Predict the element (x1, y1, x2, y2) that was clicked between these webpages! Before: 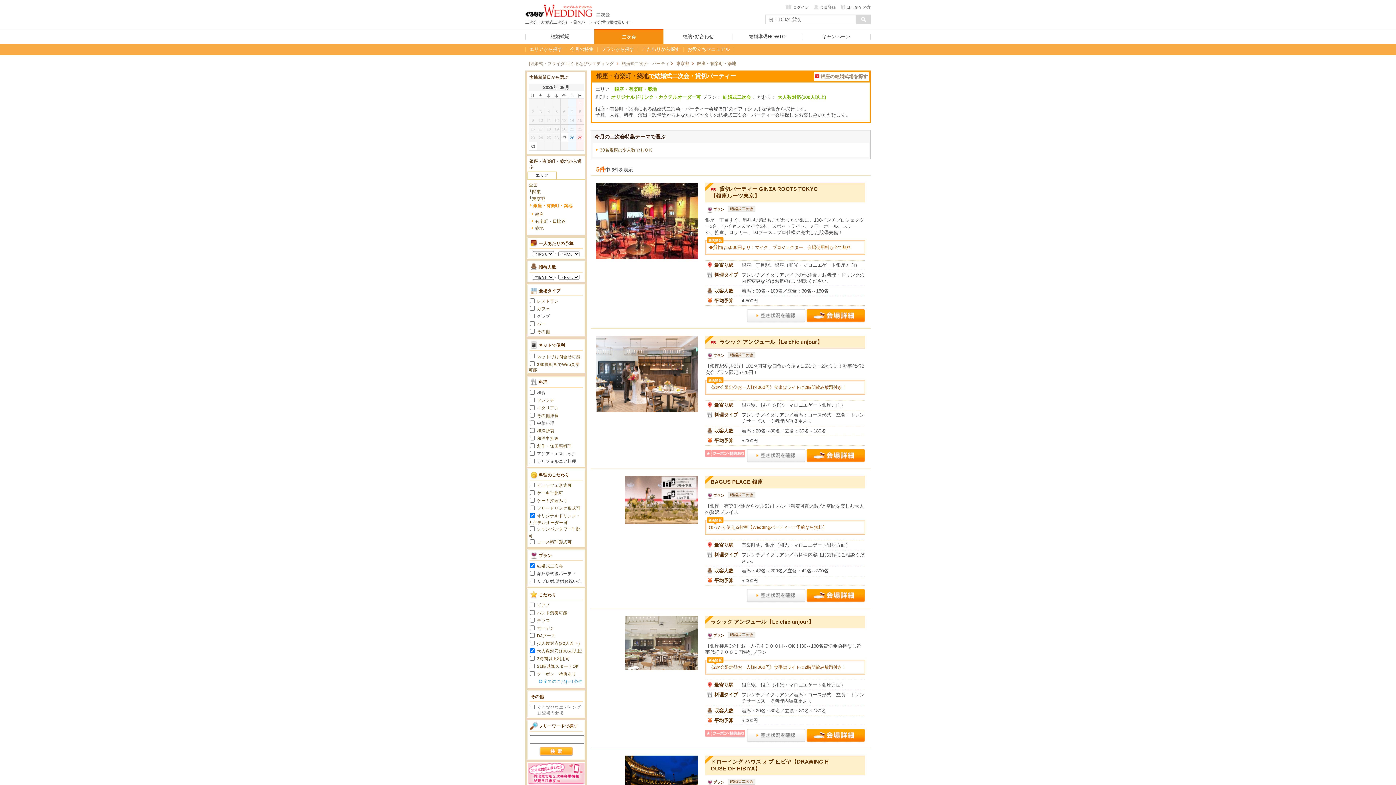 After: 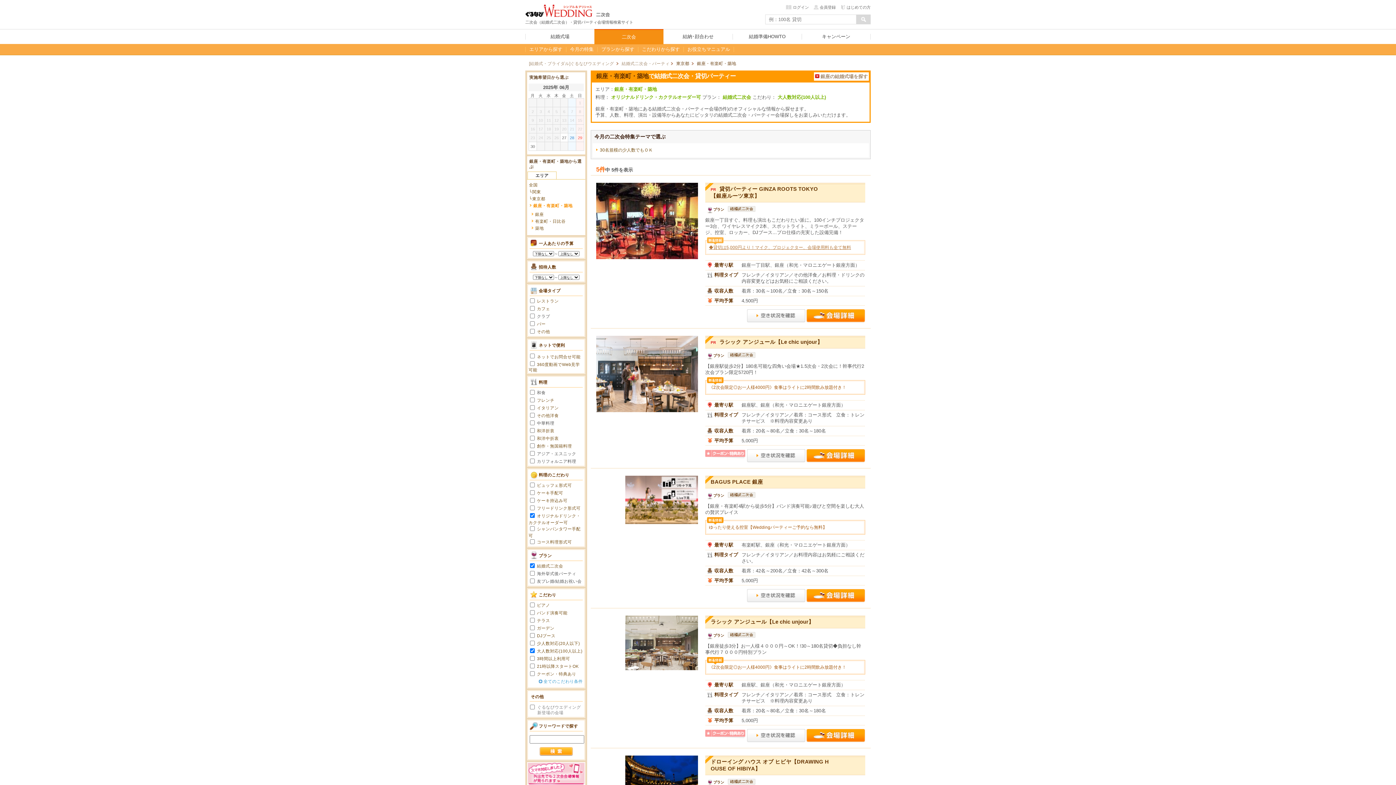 Action: bbox: (705, 237, 865, 254) label: ◆貸切は5,000円より！マイク、プロジェクター、会場使用料も全て無料